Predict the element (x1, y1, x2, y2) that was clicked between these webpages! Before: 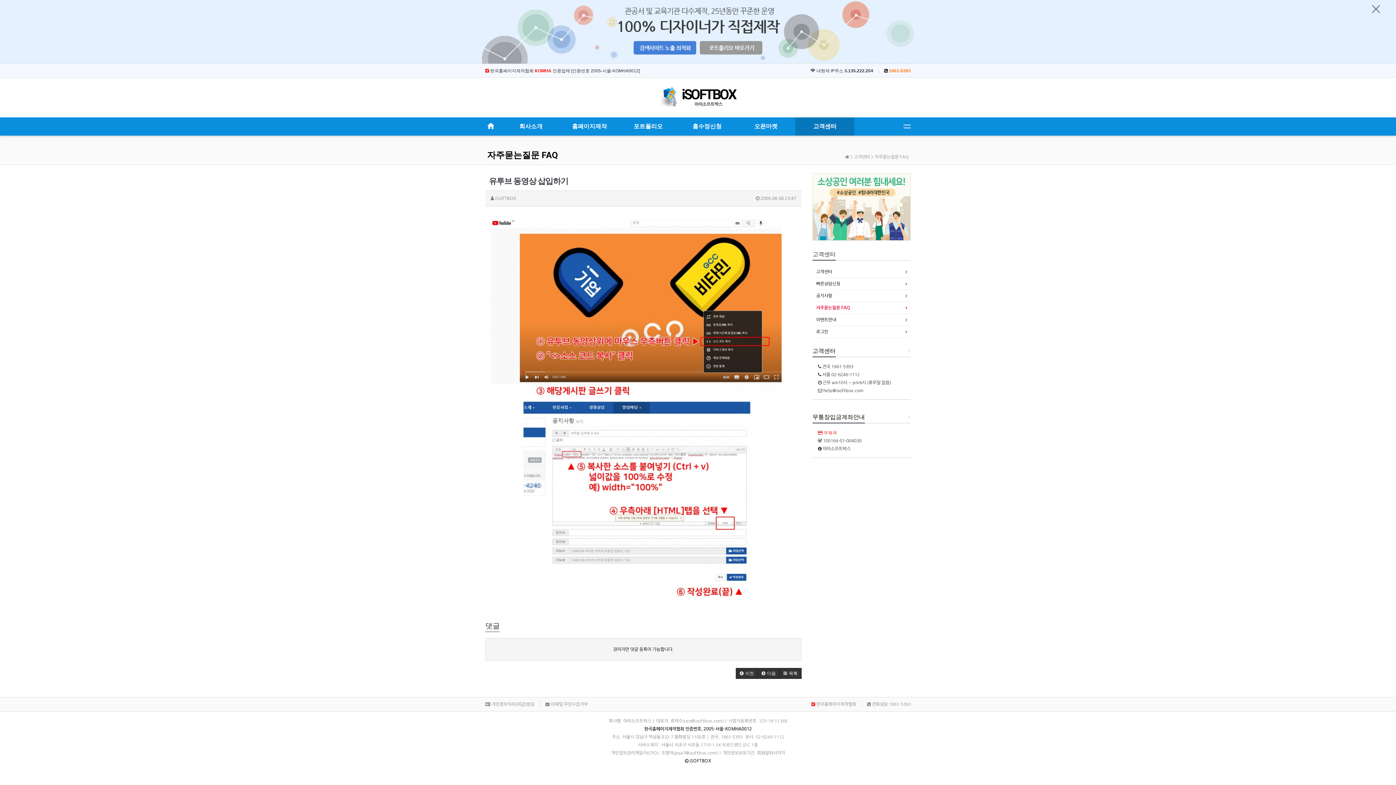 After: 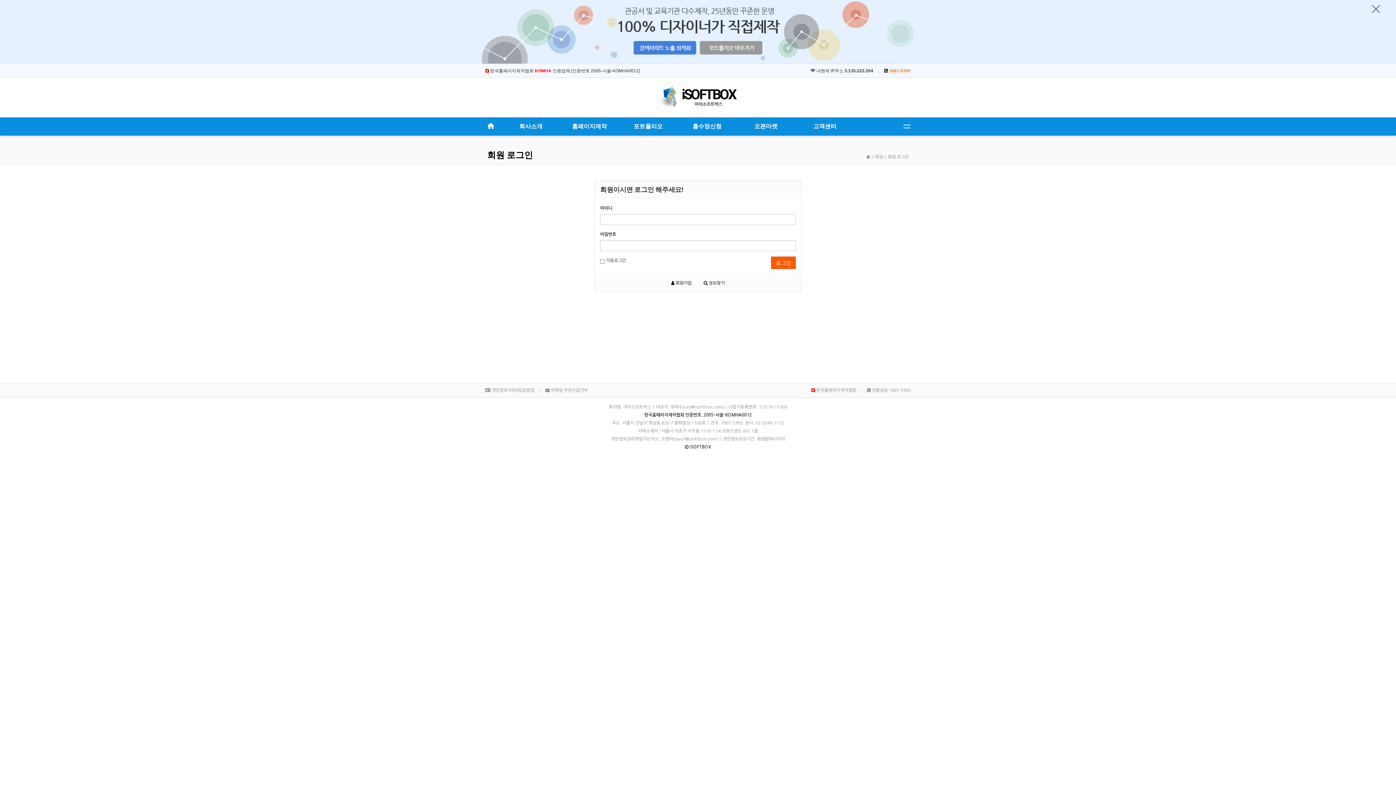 Action: label: 로그인 bbox: (816, 328, 907, 336)